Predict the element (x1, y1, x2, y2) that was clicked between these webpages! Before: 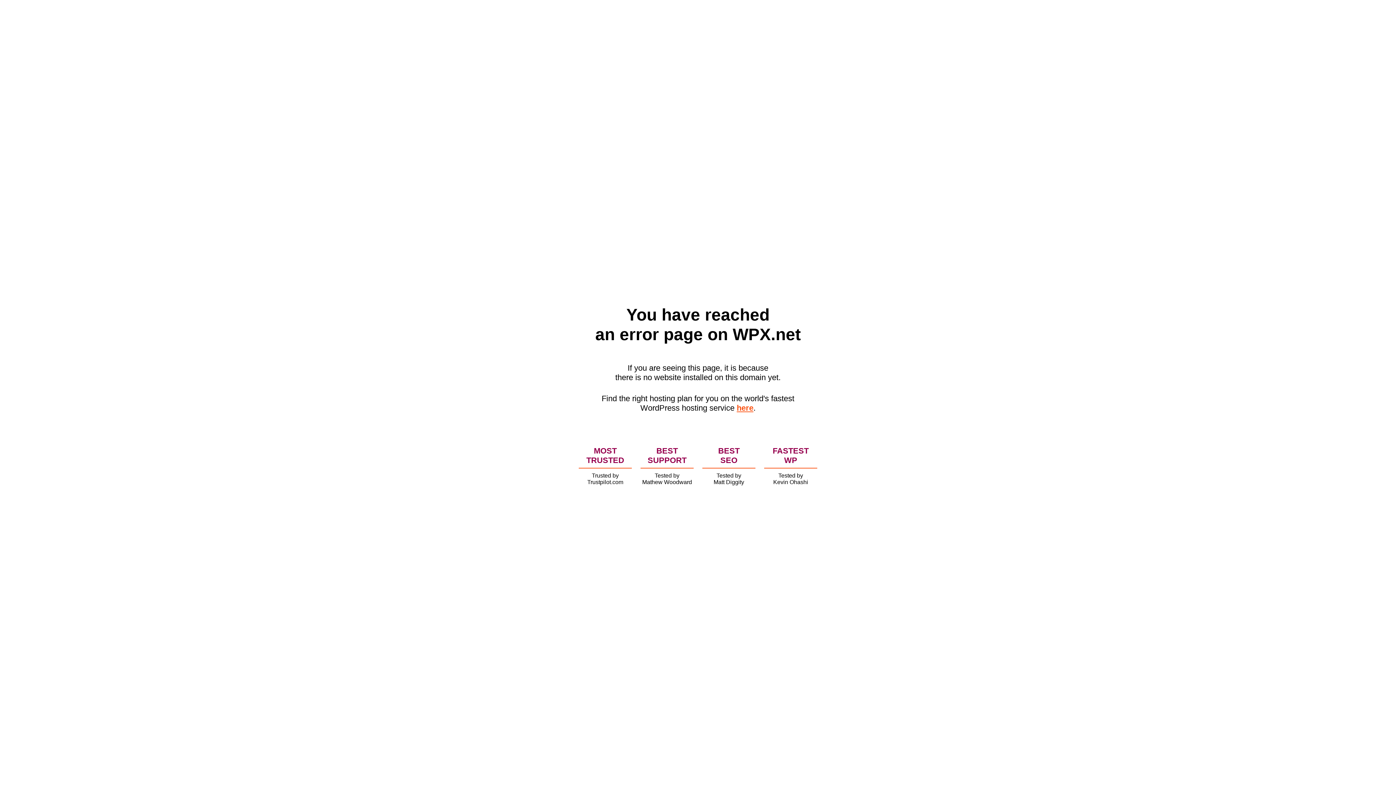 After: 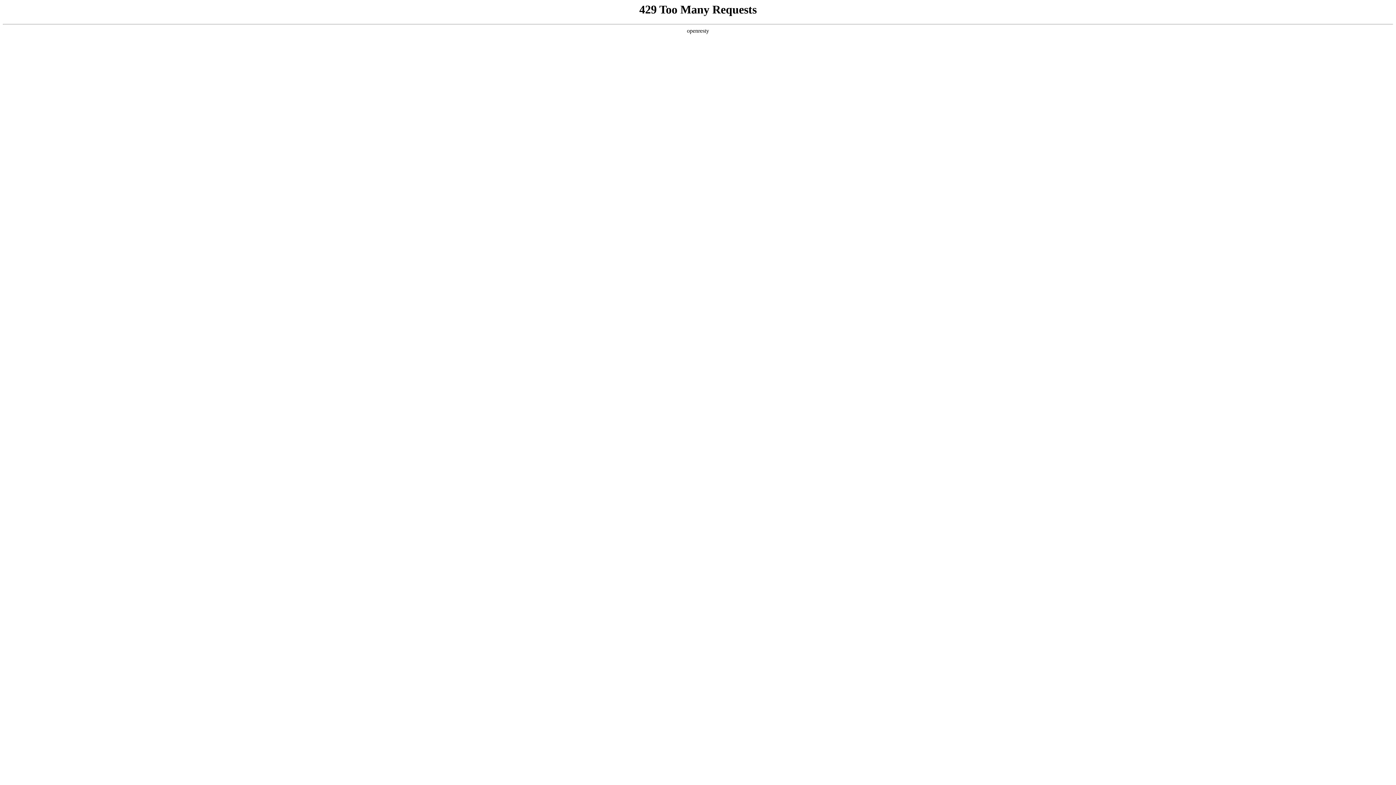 Action: bbox: (736, 403, 753, 412) label: here